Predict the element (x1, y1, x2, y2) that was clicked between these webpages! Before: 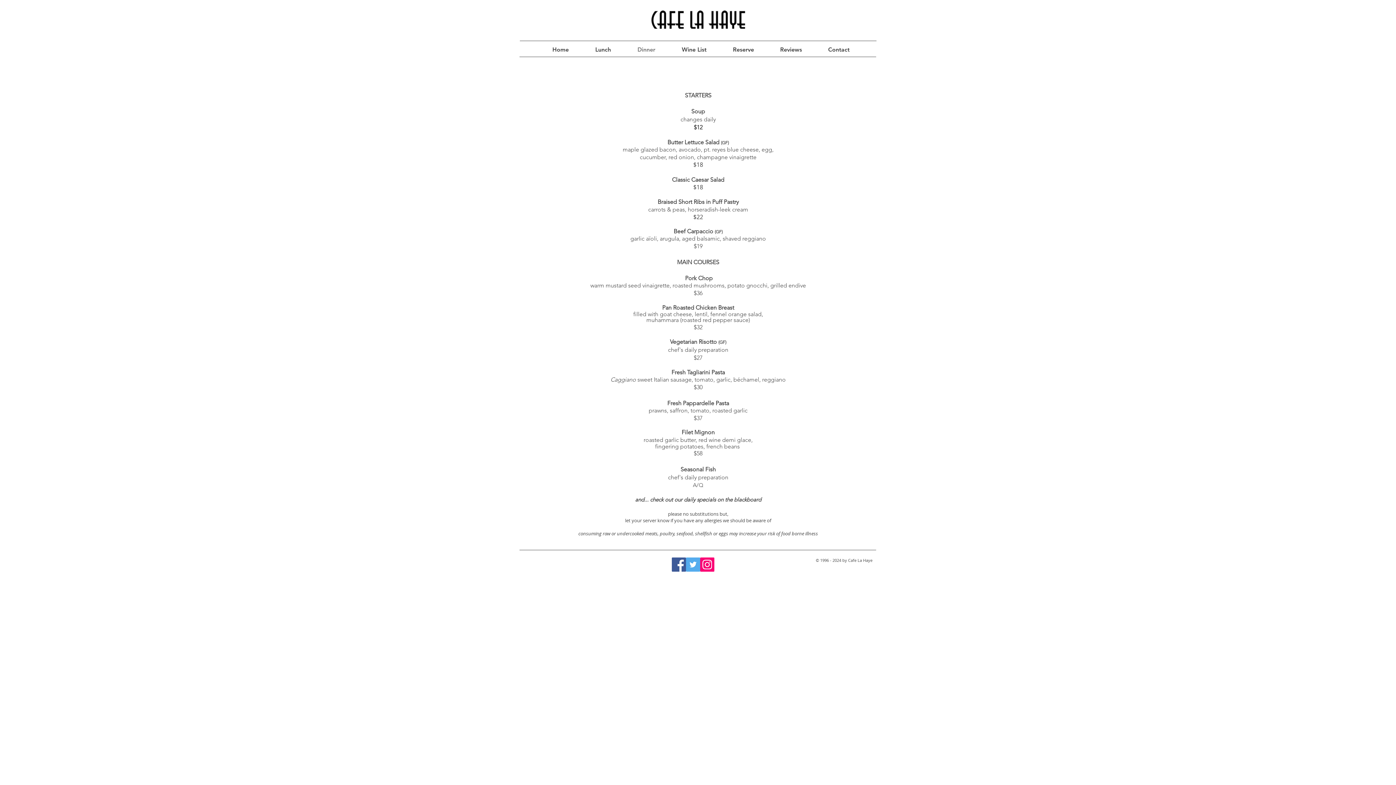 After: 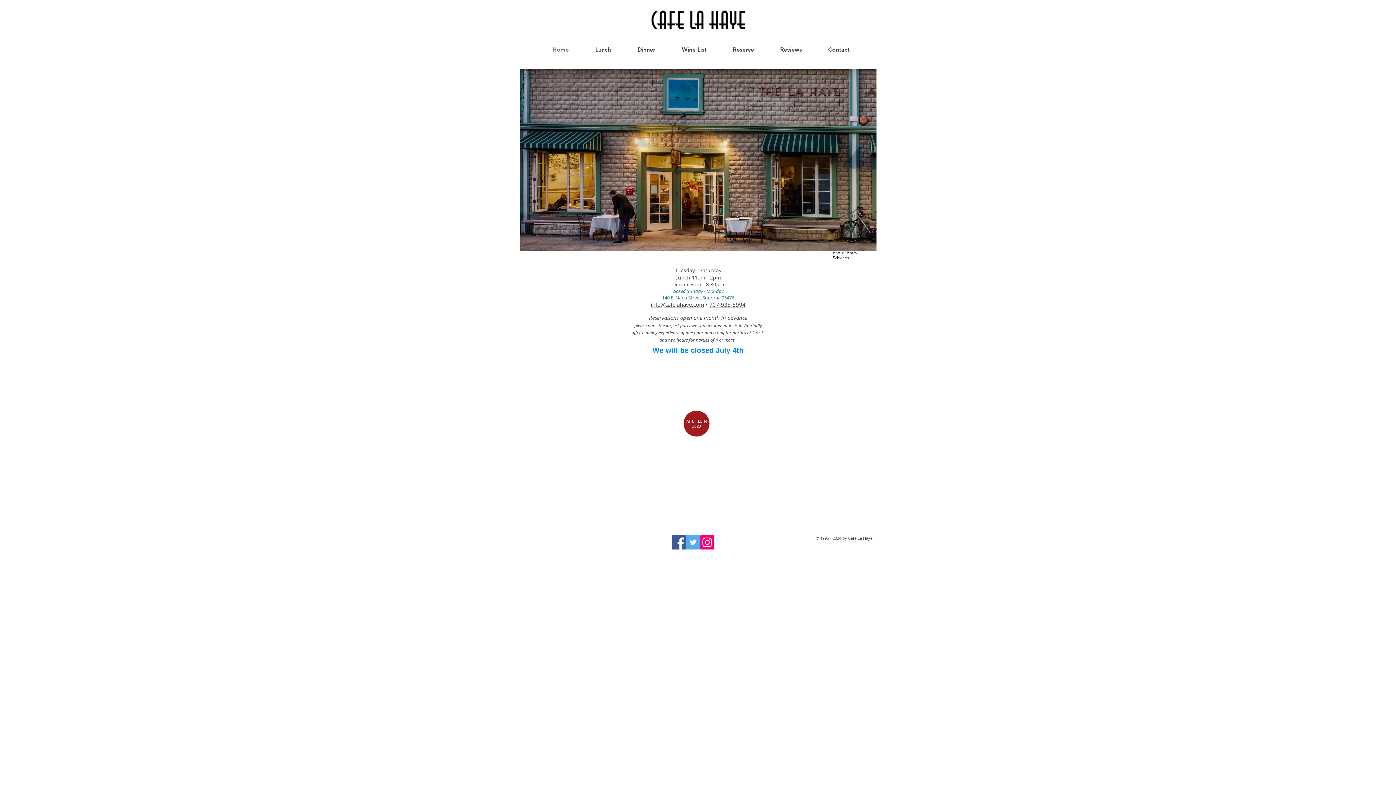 Action: bbox: (651, 10, 745, 28)